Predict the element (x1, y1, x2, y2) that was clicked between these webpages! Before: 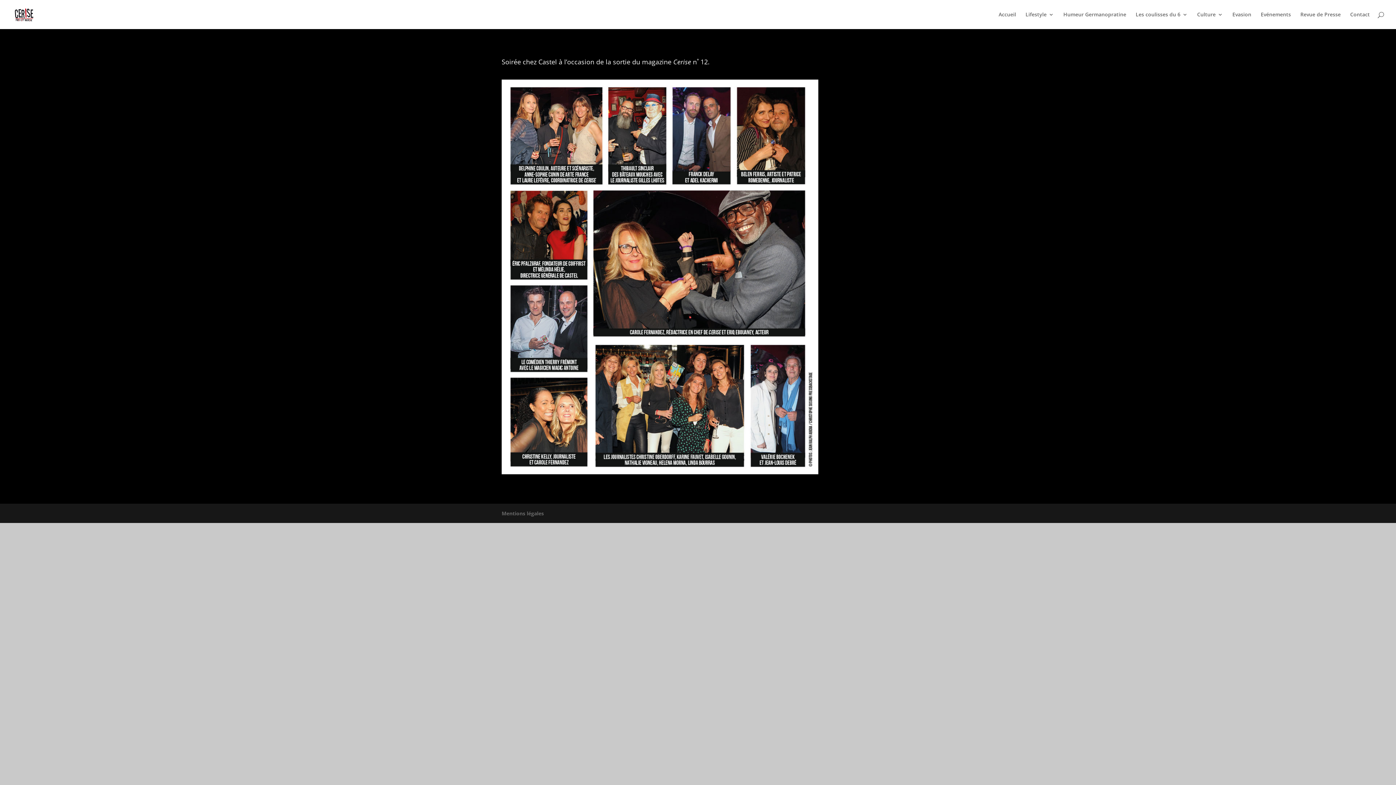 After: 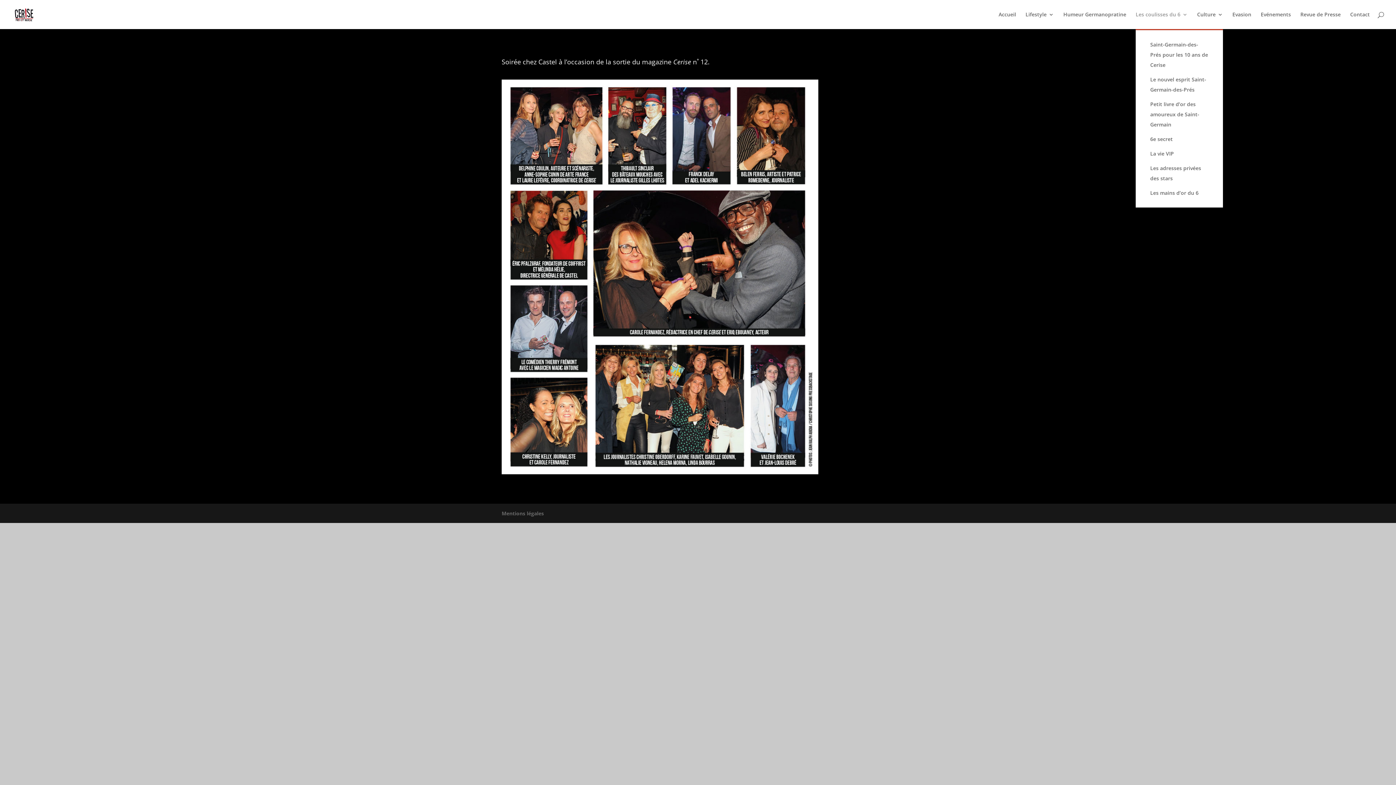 Action: bbox: (1136, 12, 1188, 29) label: Les coulisses du 6